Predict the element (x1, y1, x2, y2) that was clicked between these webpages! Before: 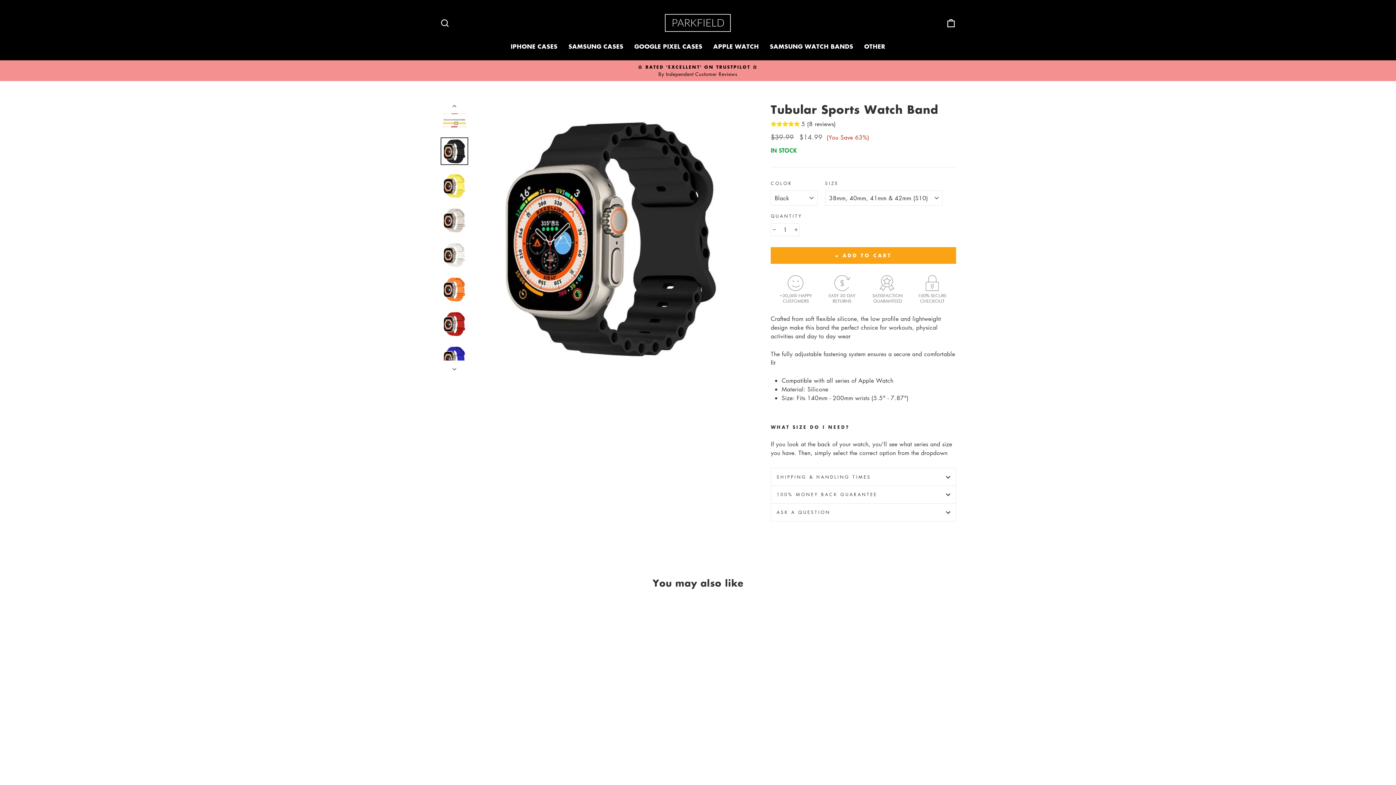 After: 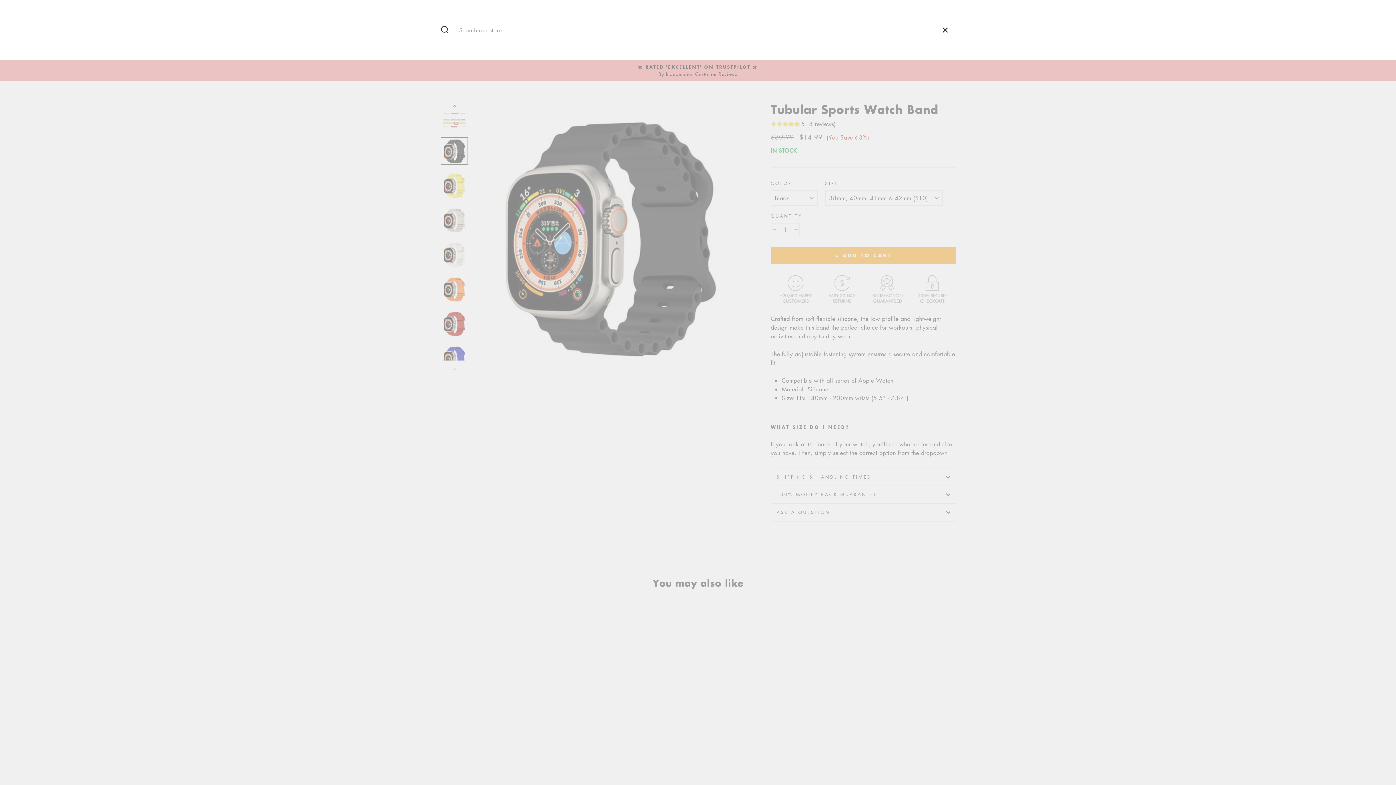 Action: bbox: (435, 15, 454, 31) label: SEARCH